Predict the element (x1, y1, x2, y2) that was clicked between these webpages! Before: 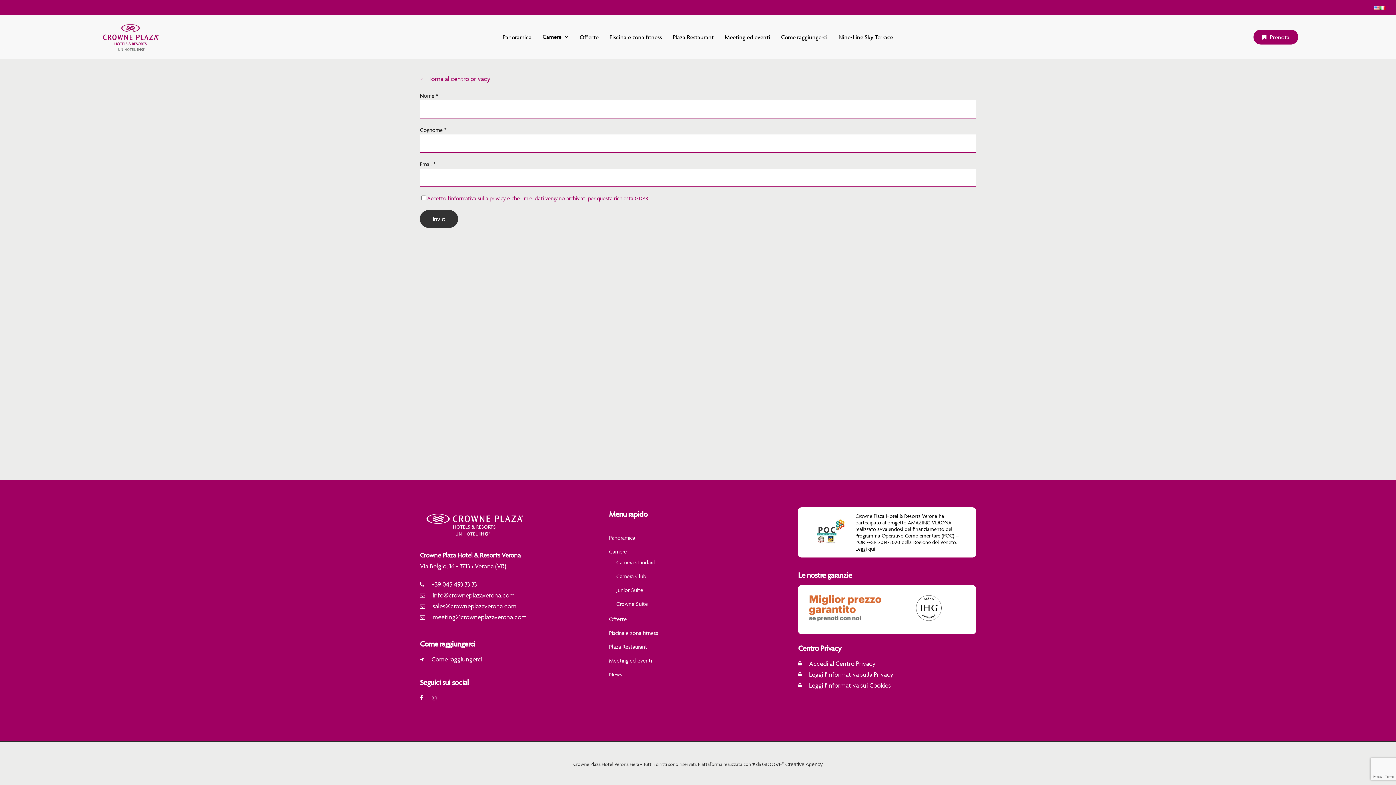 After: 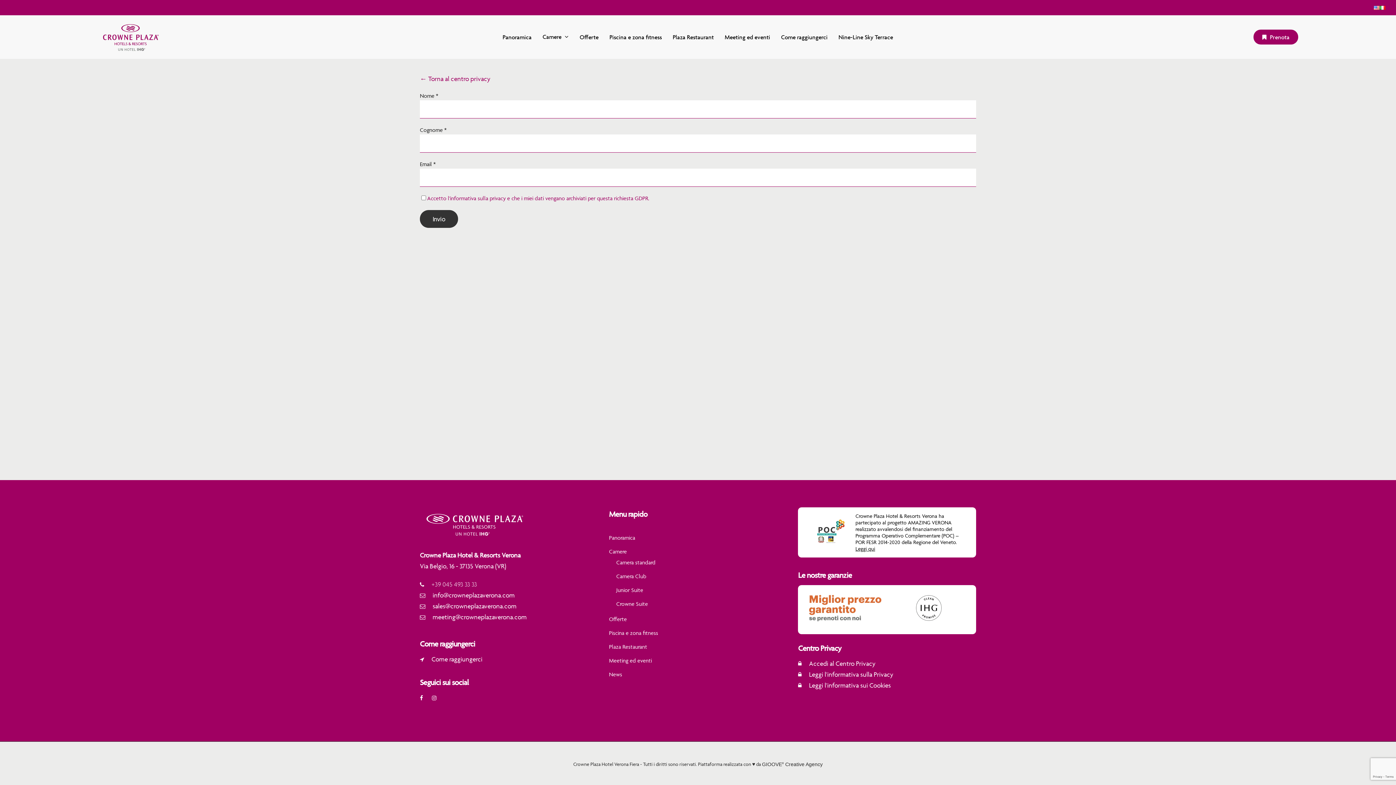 Action: bbox: (431, 580, 477, 588) label: +39 045 493 33 33